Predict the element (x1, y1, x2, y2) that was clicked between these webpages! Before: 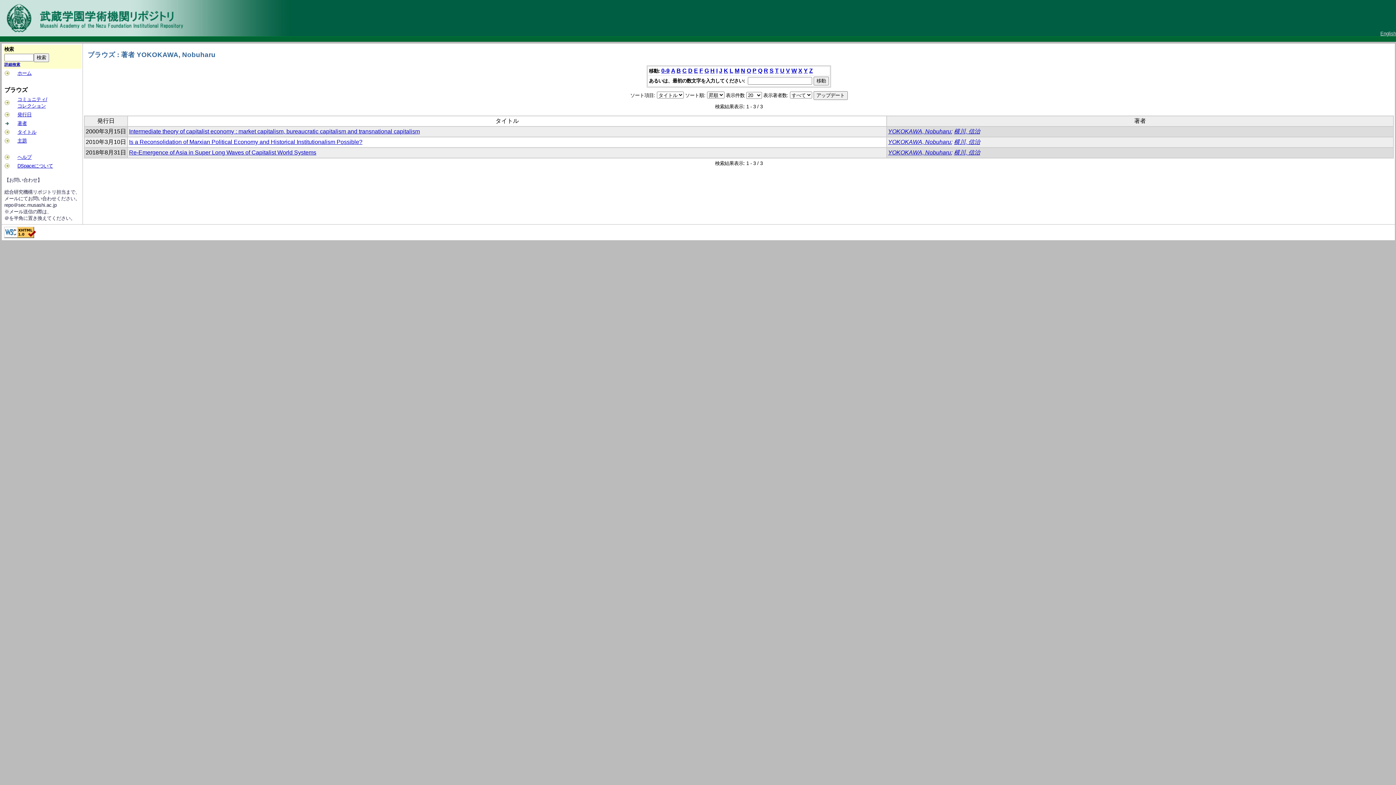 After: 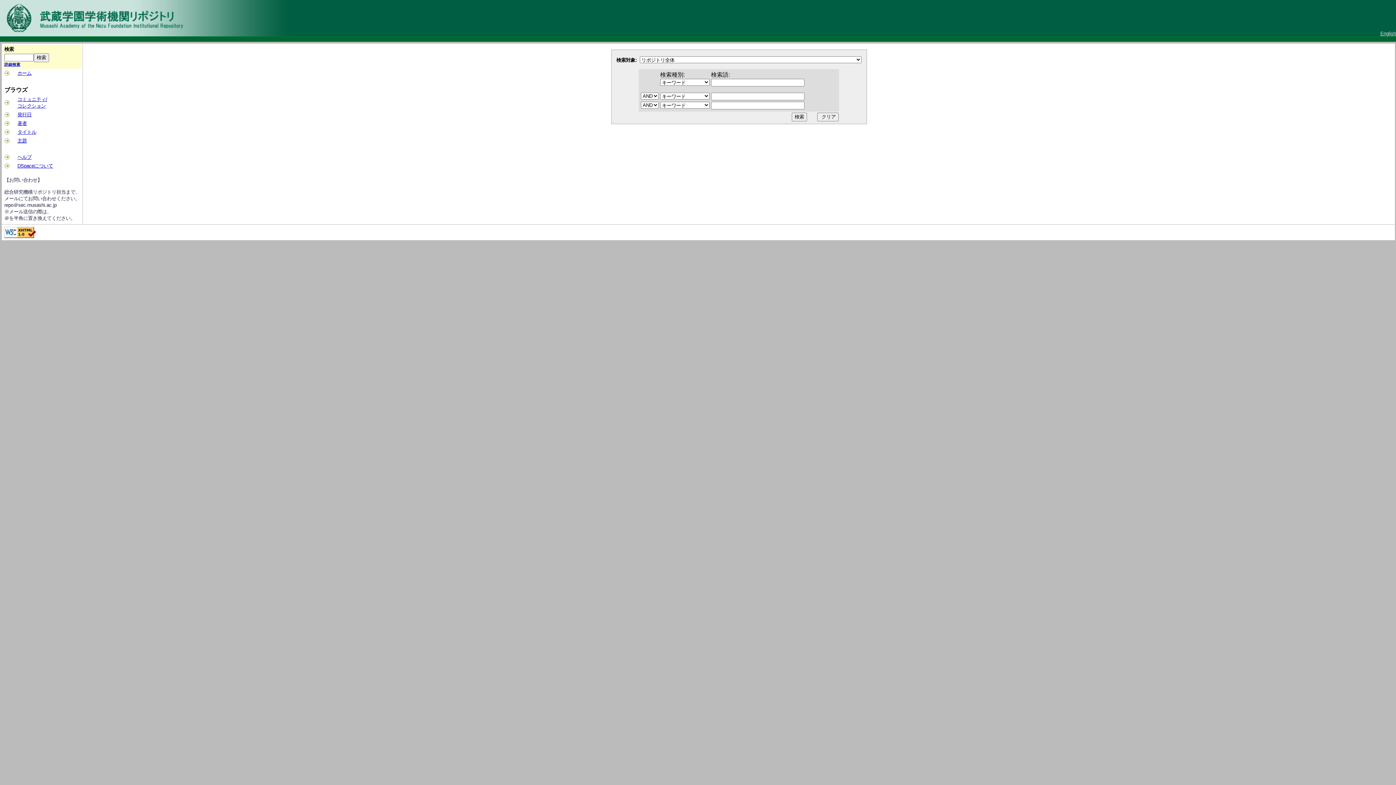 Action: bbox: (4, 62, 20, 66) label: 詳細検索